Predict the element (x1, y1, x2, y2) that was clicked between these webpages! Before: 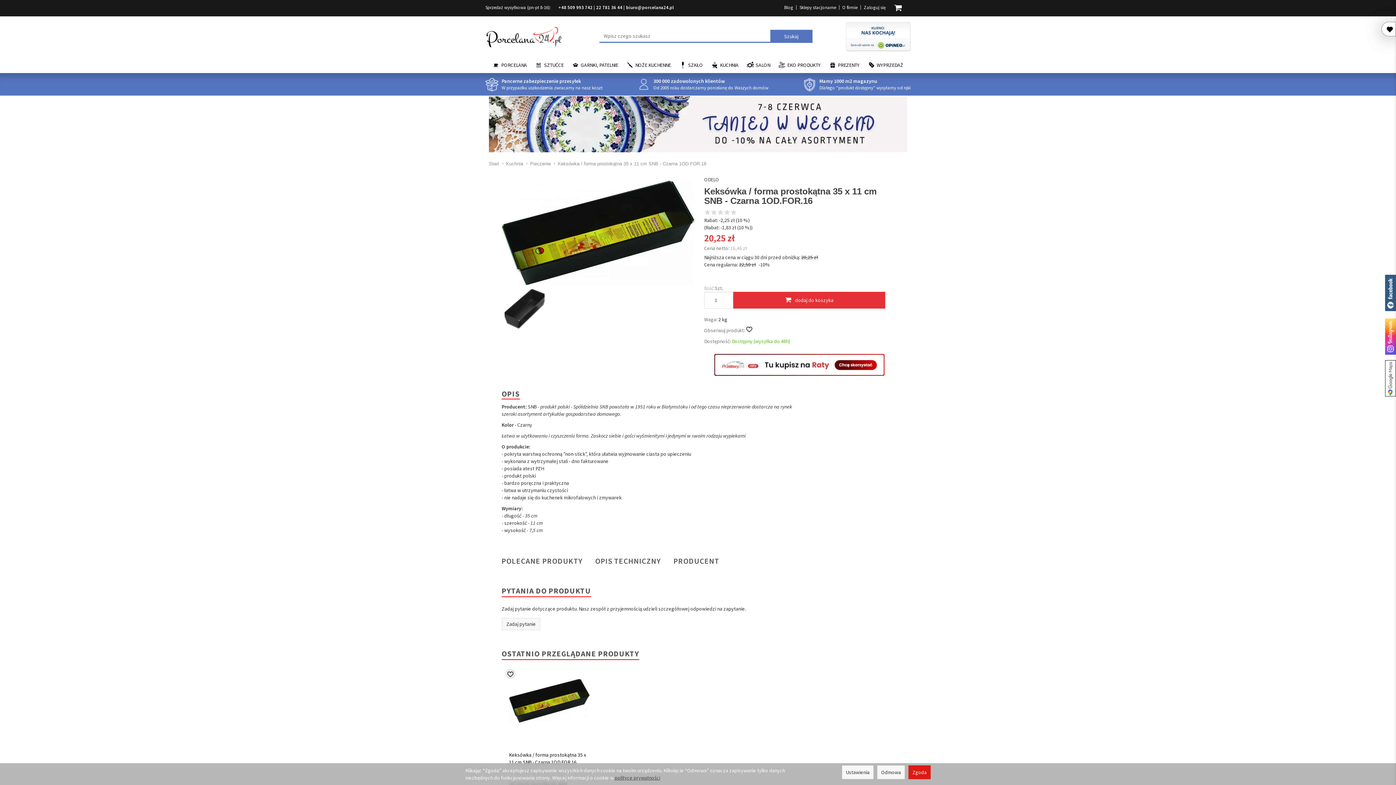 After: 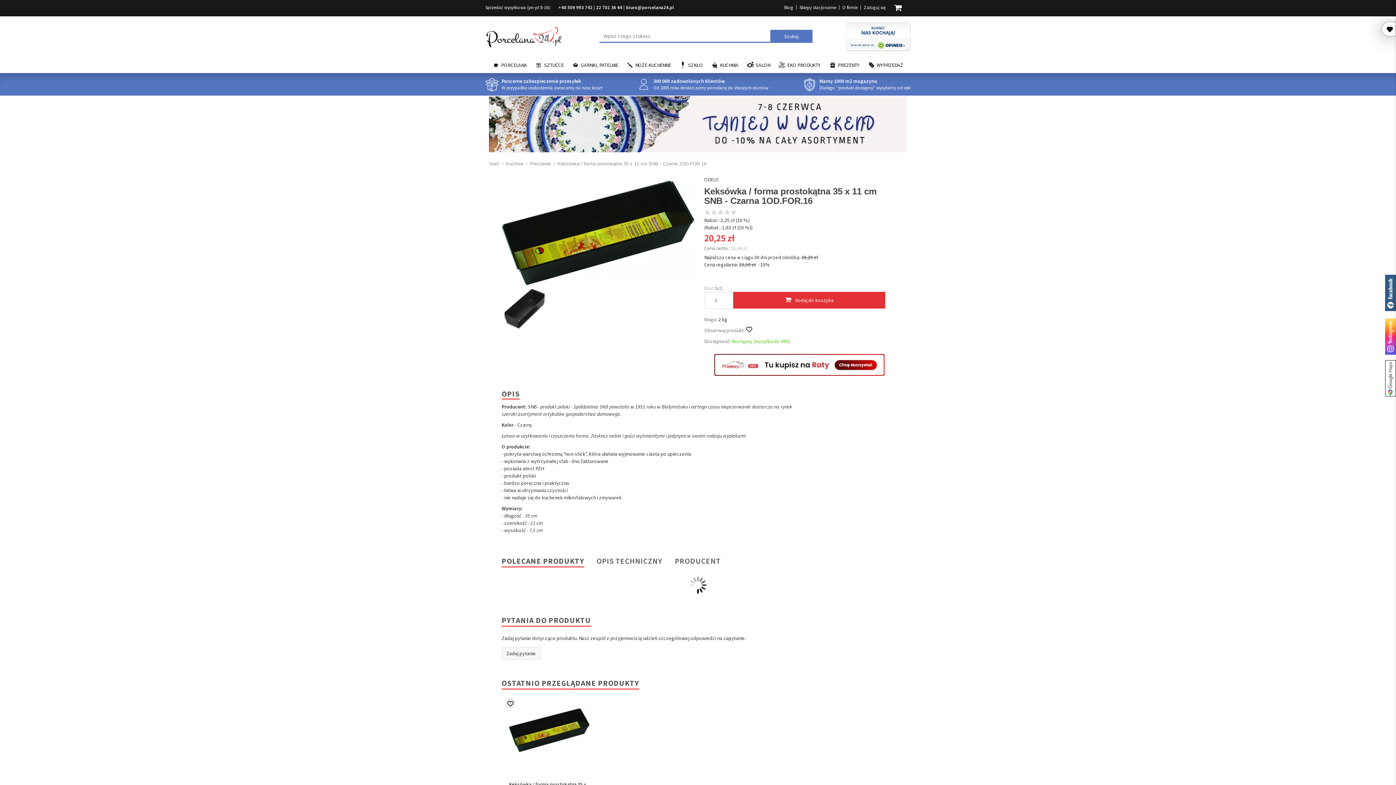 Action: label: Odmowa bbox: (877, 765, 905, 779)